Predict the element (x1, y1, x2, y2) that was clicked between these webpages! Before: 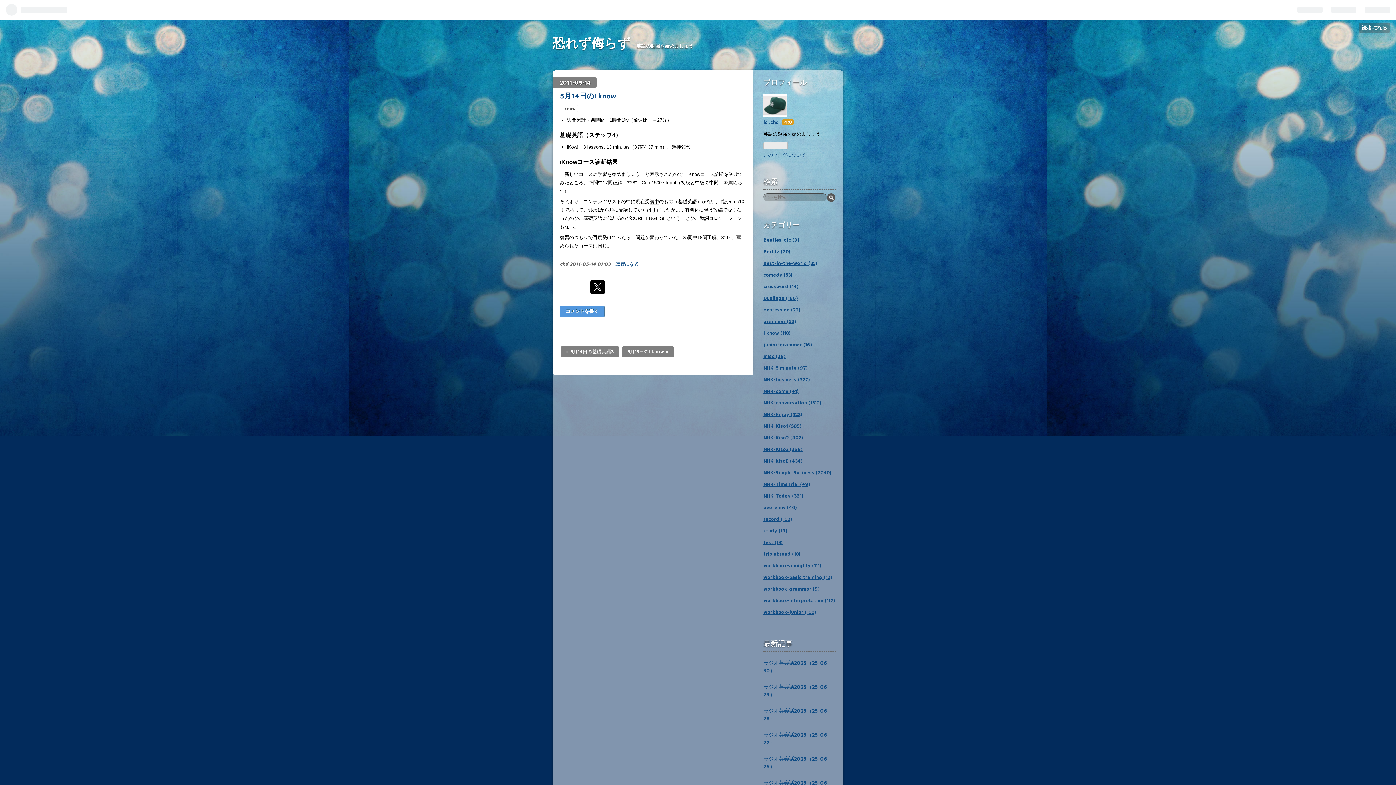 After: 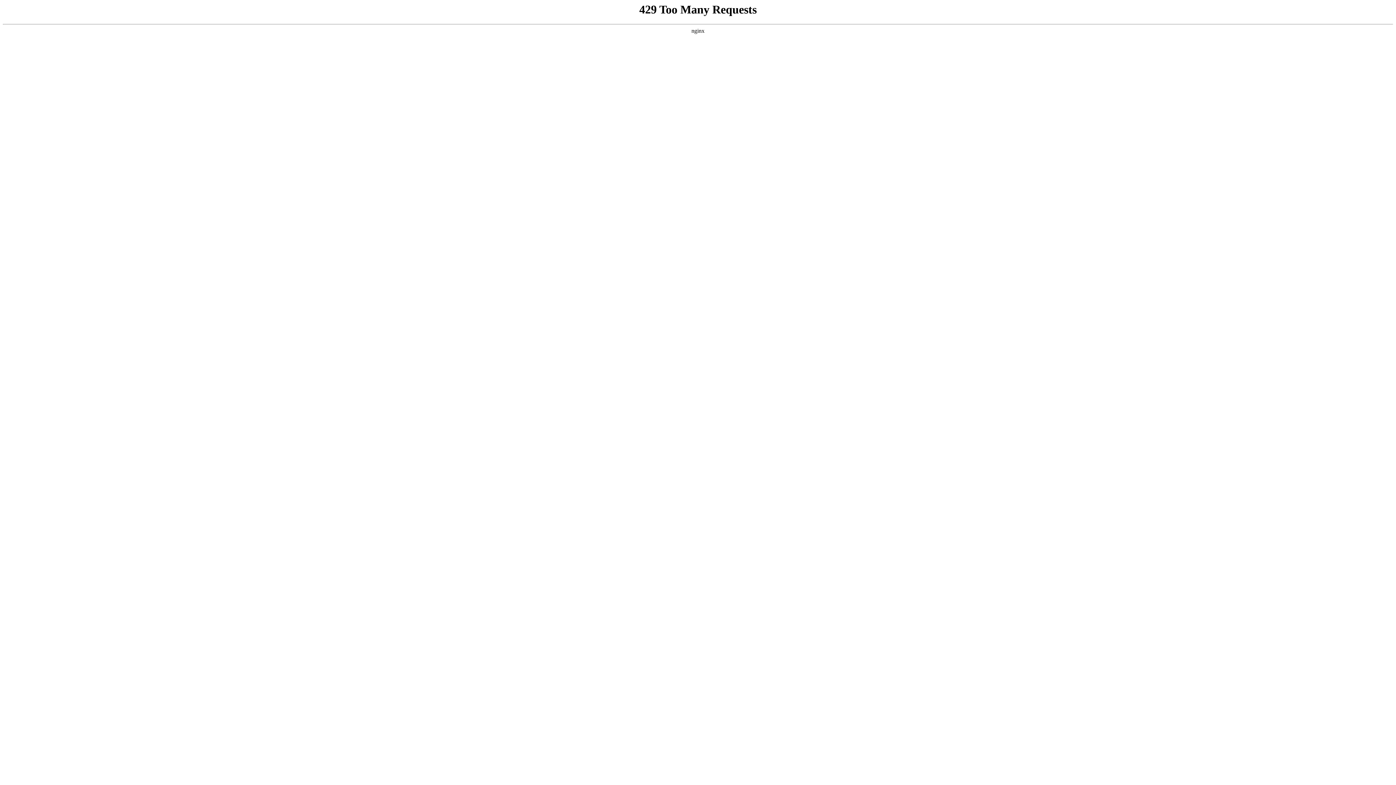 Action: label: NHK-Kiso3 (366) bbox: (763, 446, 802, 452)